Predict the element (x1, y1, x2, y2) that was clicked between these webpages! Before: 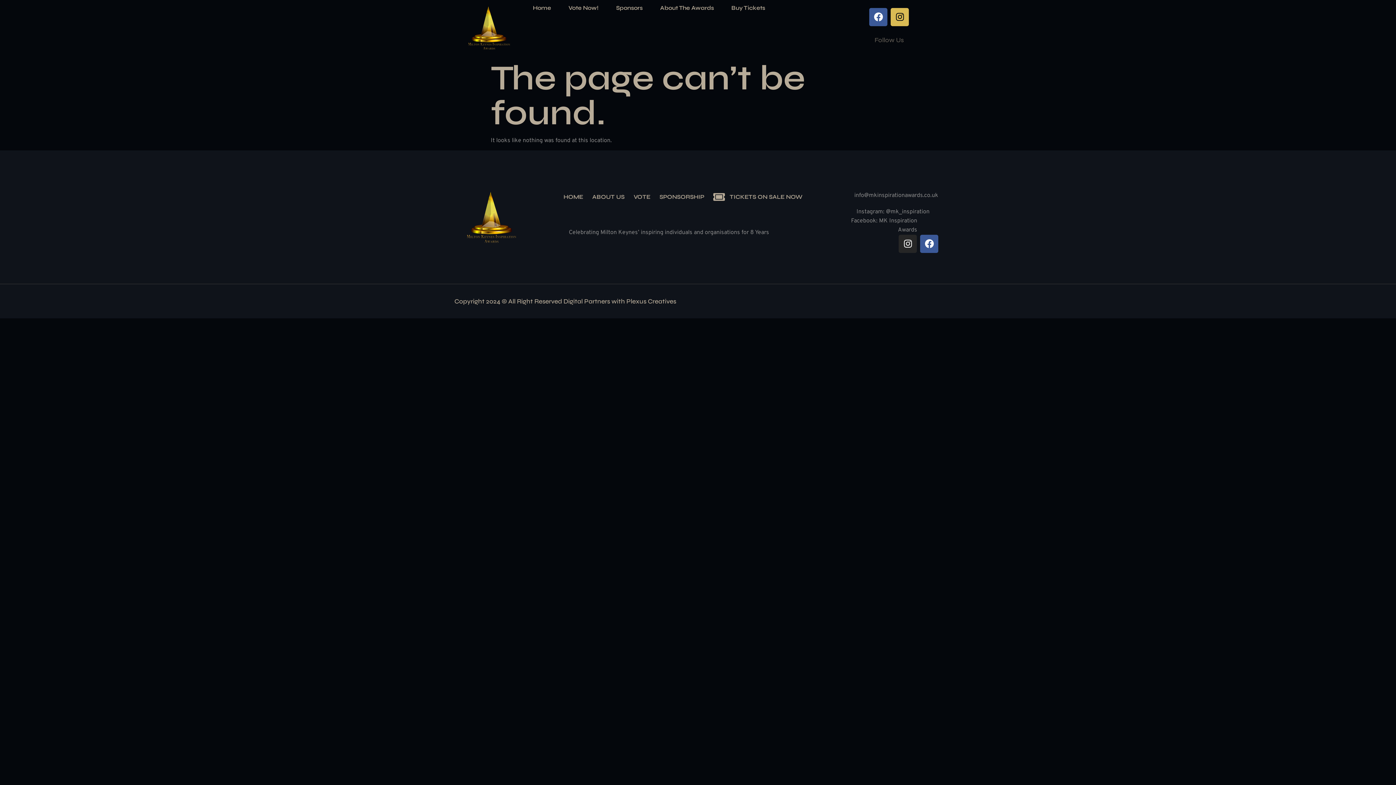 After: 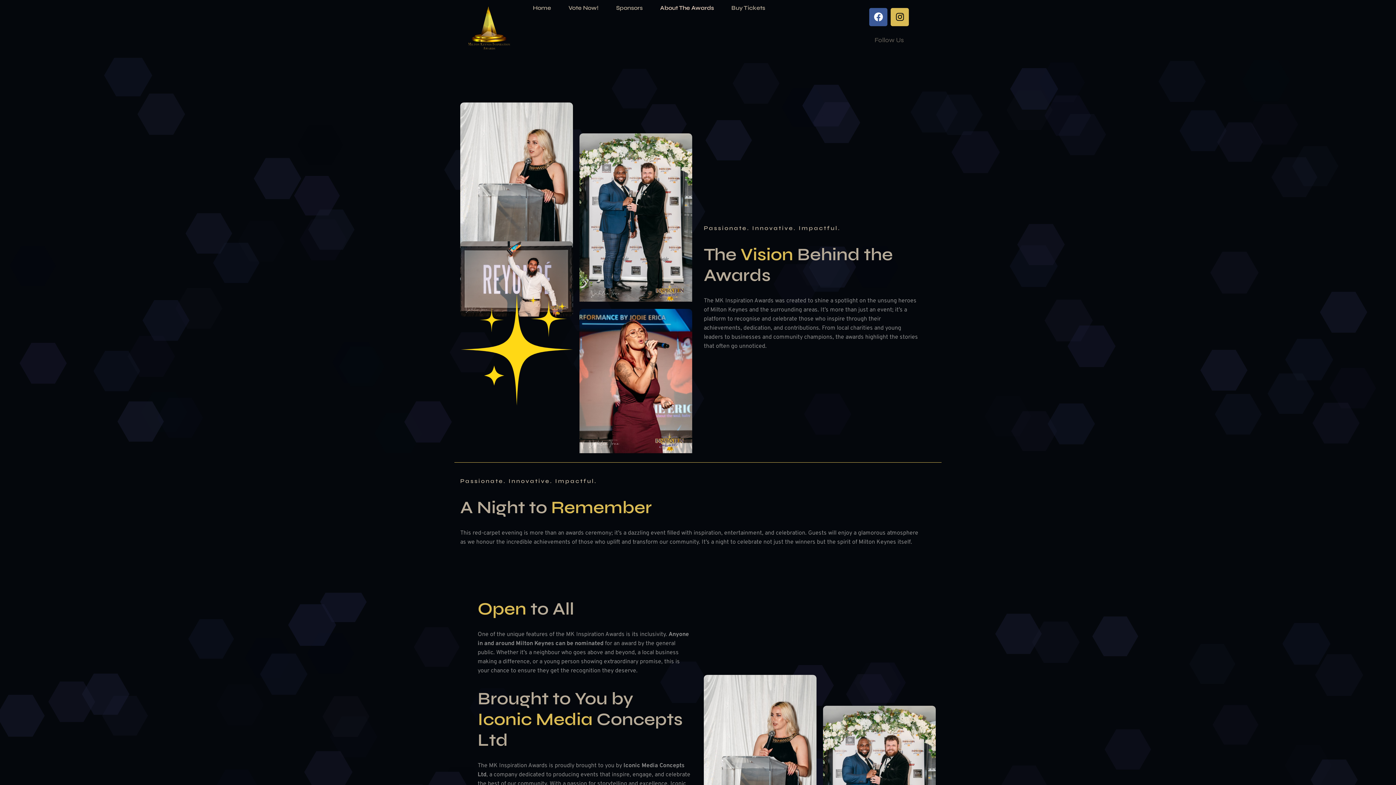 Action: bbox: (651, 0, 722, 16) label: About The Awards